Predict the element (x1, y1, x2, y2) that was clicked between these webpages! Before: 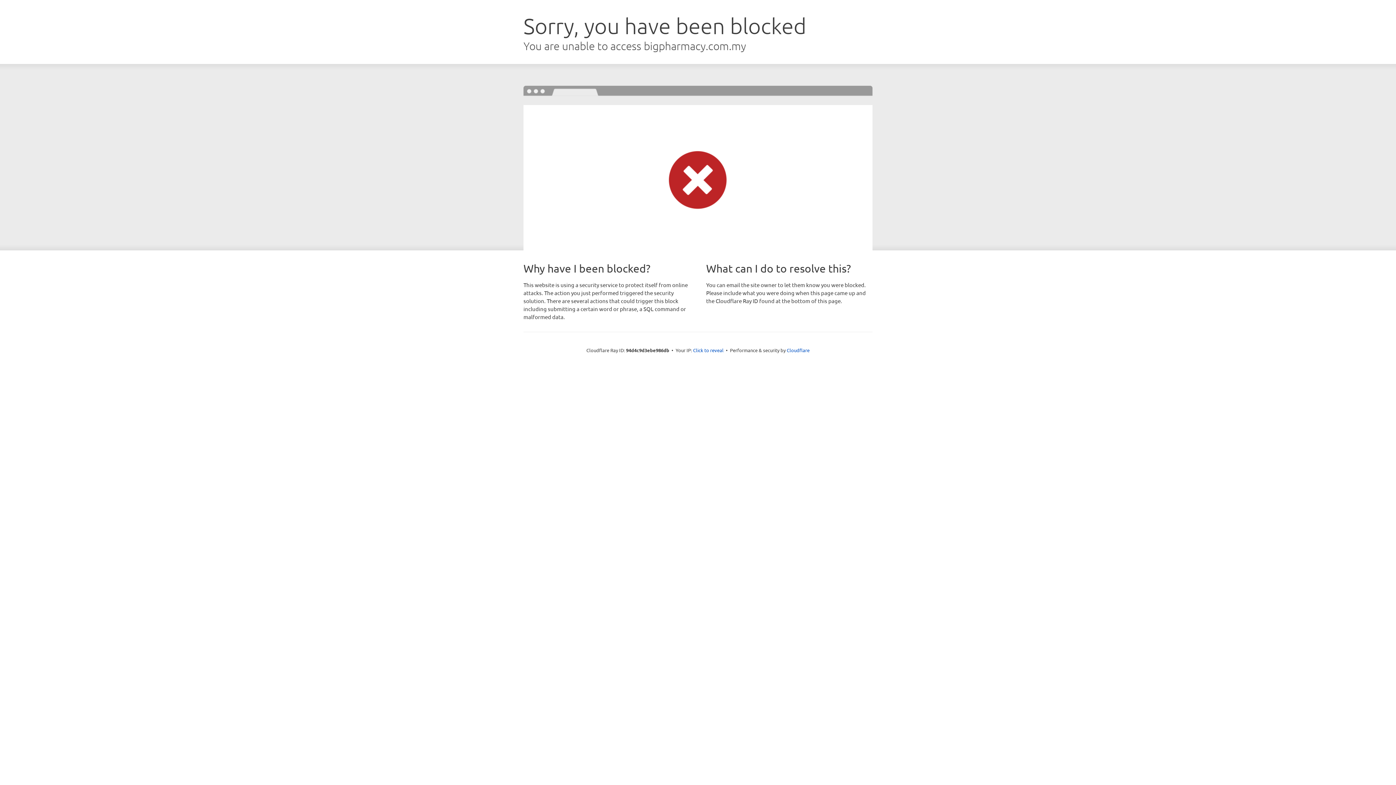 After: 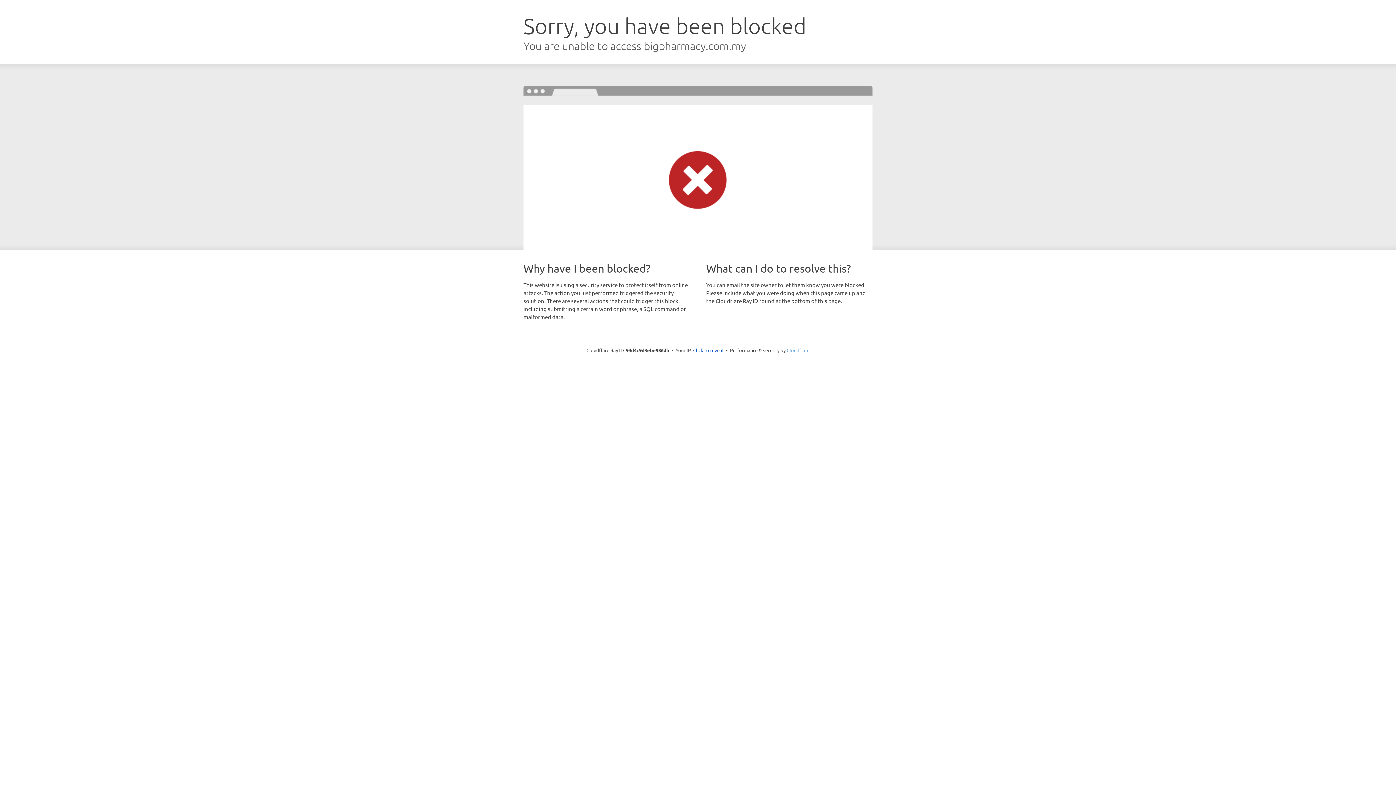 Action: label: Cloudflare bbox: (786, 347, 809, 353)